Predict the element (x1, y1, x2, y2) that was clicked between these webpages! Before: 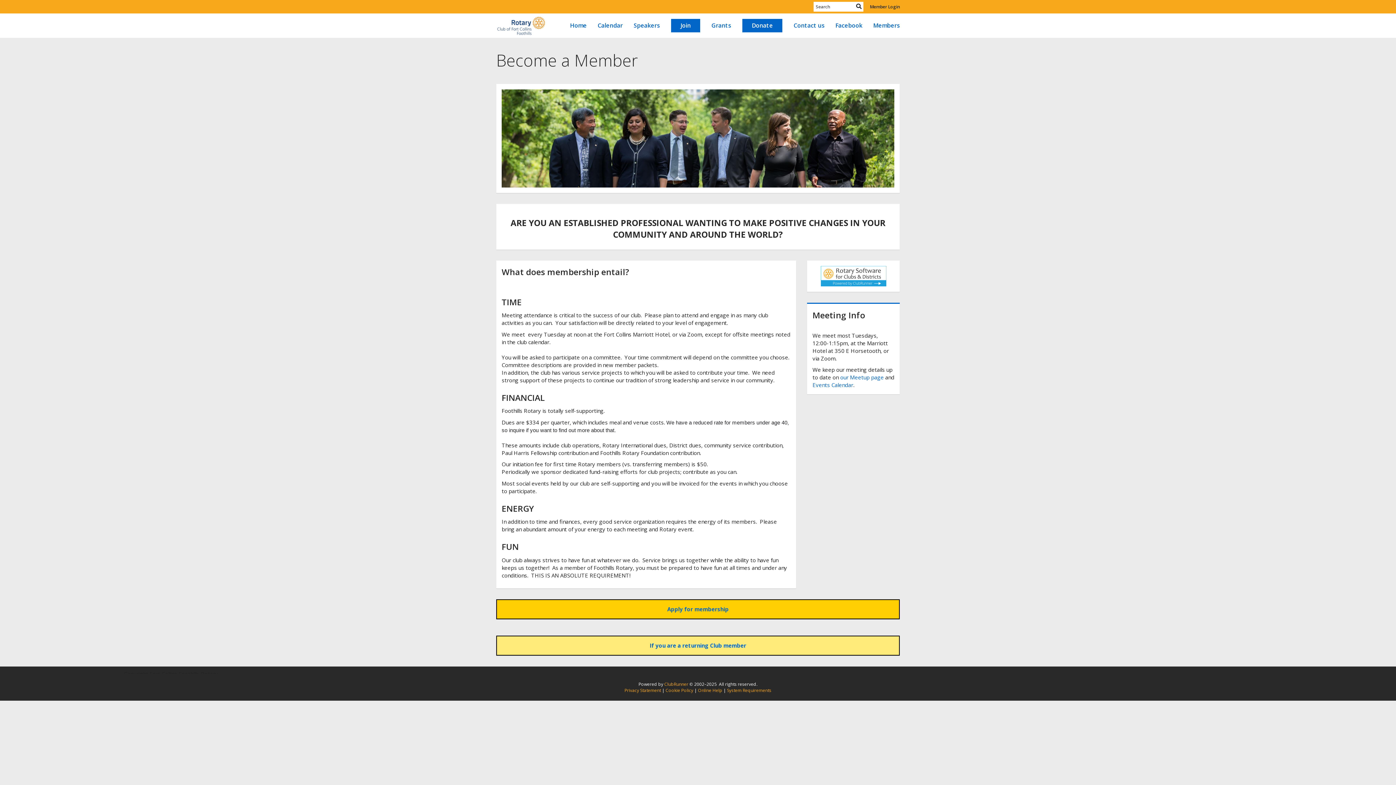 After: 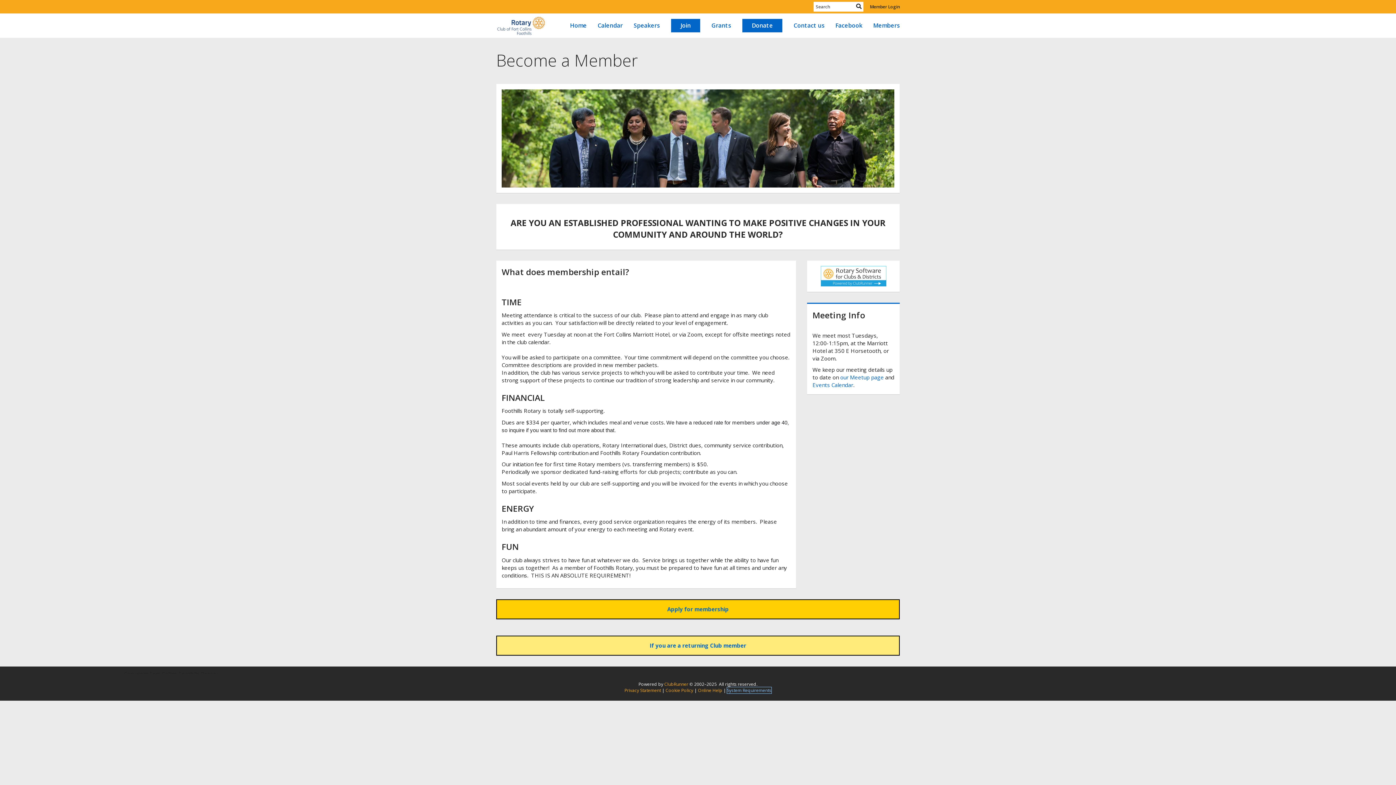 Action: bbox: (727, 687, 771, 693) label: System Requirements